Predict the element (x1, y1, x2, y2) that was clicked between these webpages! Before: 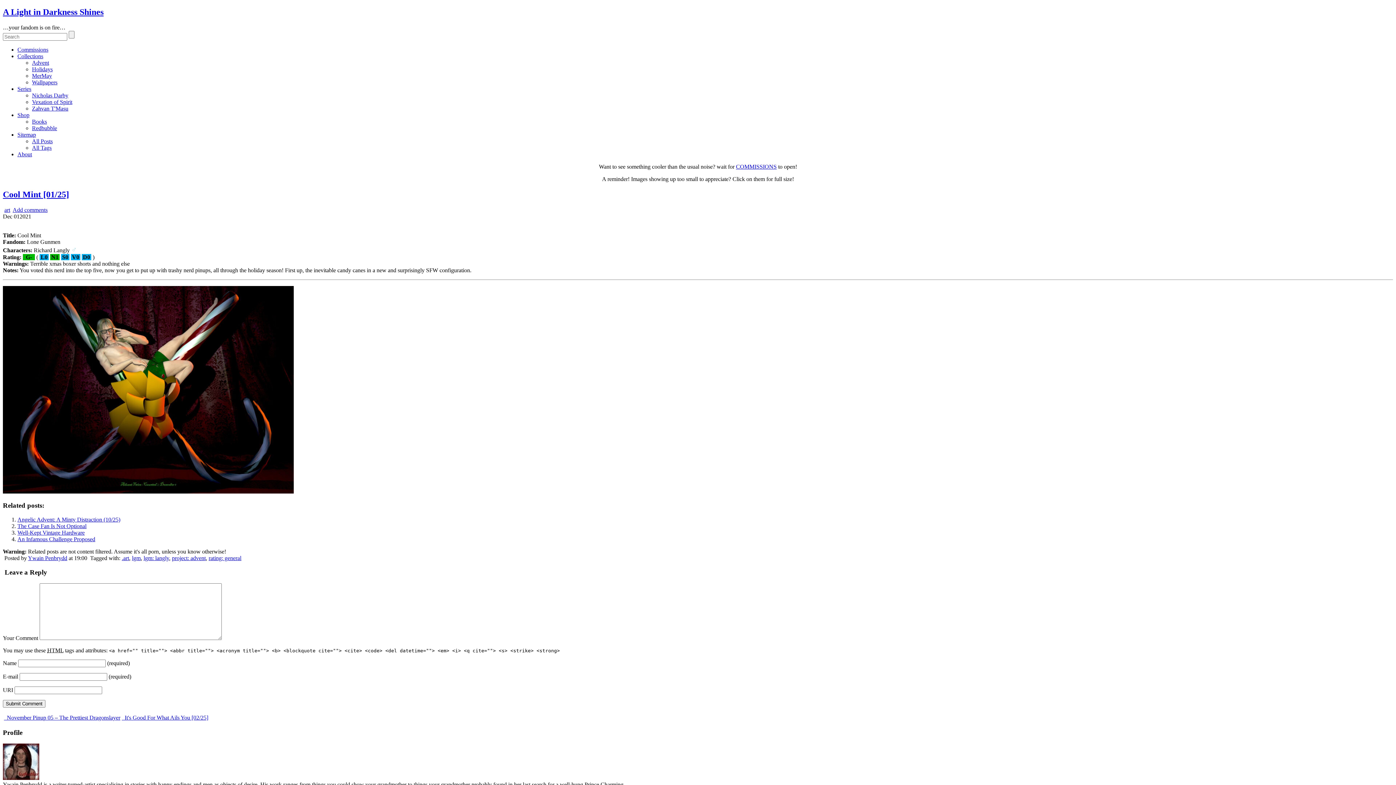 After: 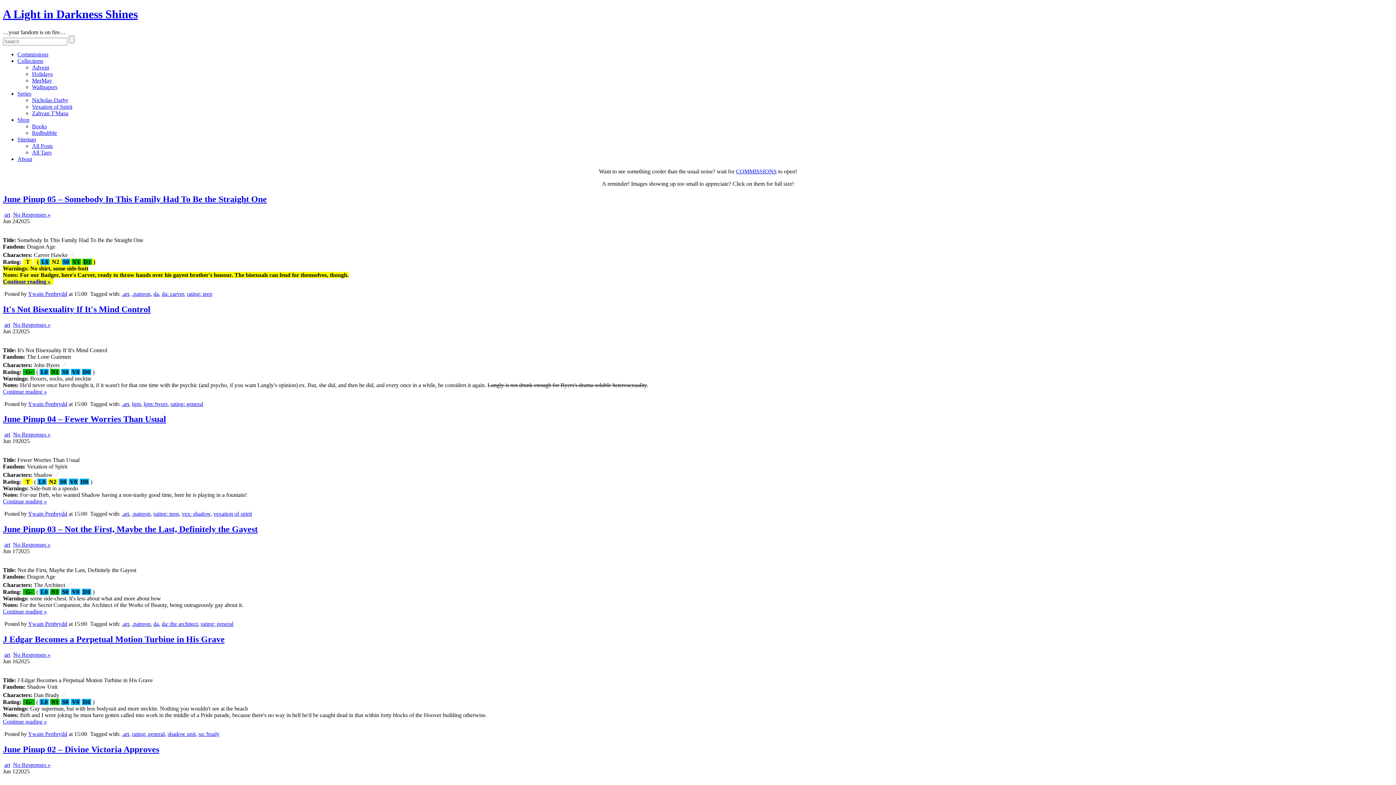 Action: label: art bbox: (4, 206, 10, 212)